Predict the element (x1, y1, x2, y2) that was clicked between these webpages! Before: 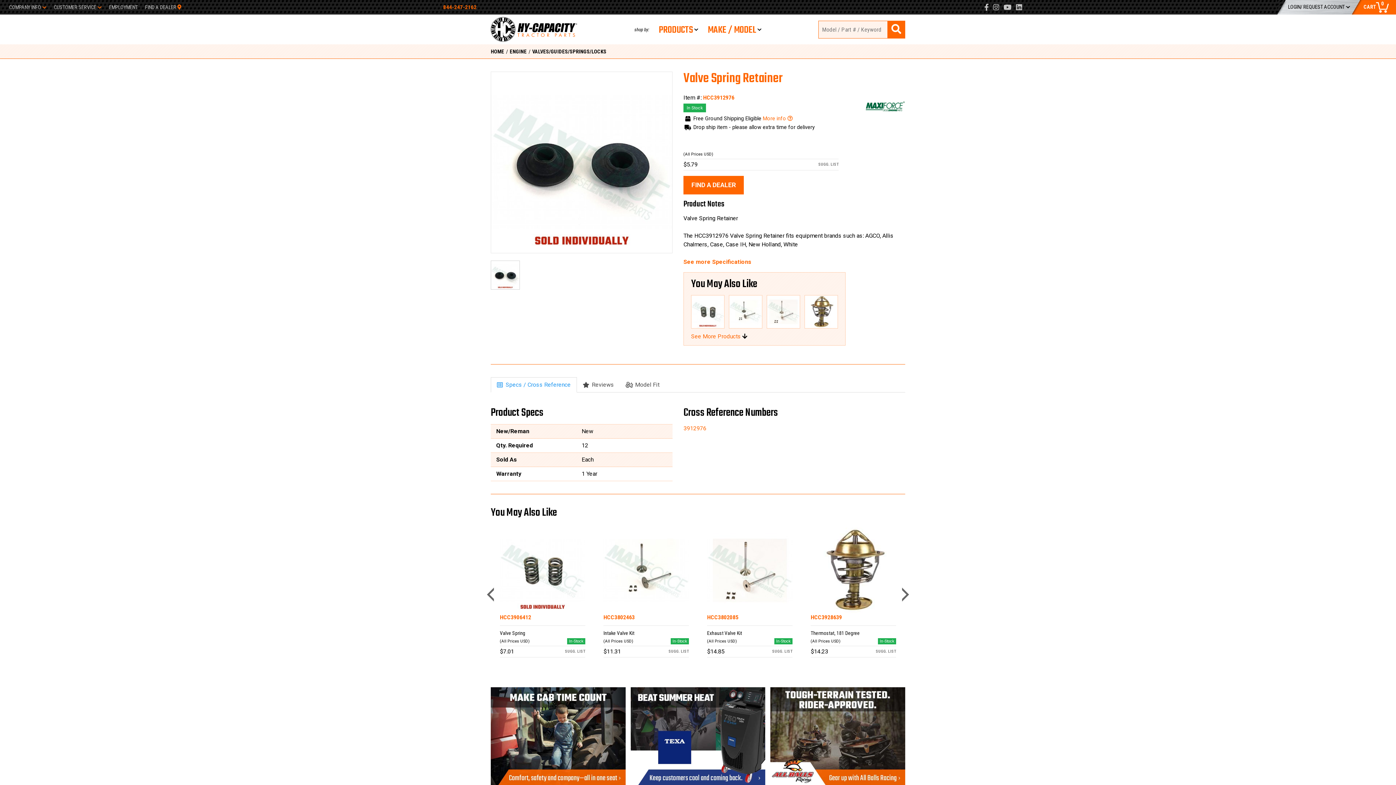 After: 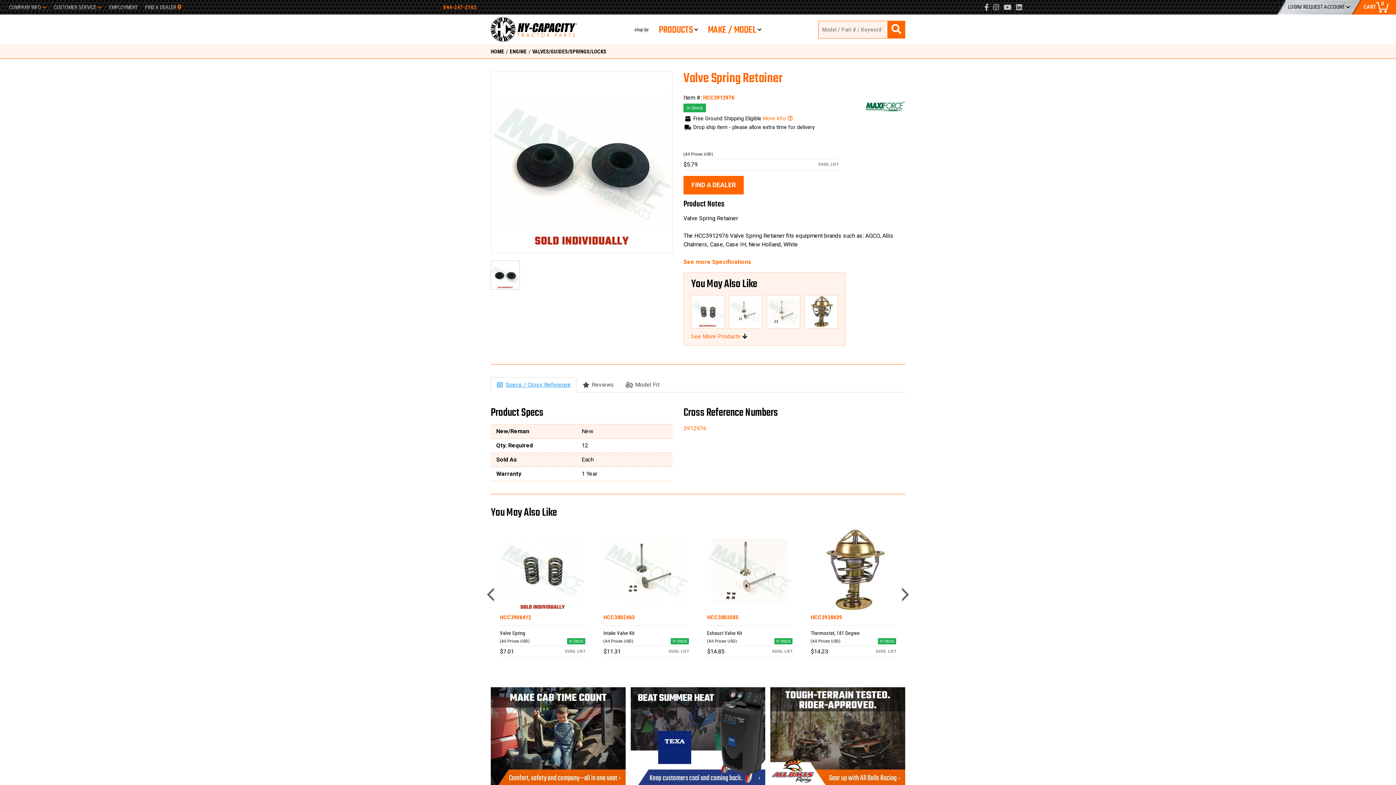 Action: label: Specs / Cross Reference bbox: (490, 377, 577, 392)